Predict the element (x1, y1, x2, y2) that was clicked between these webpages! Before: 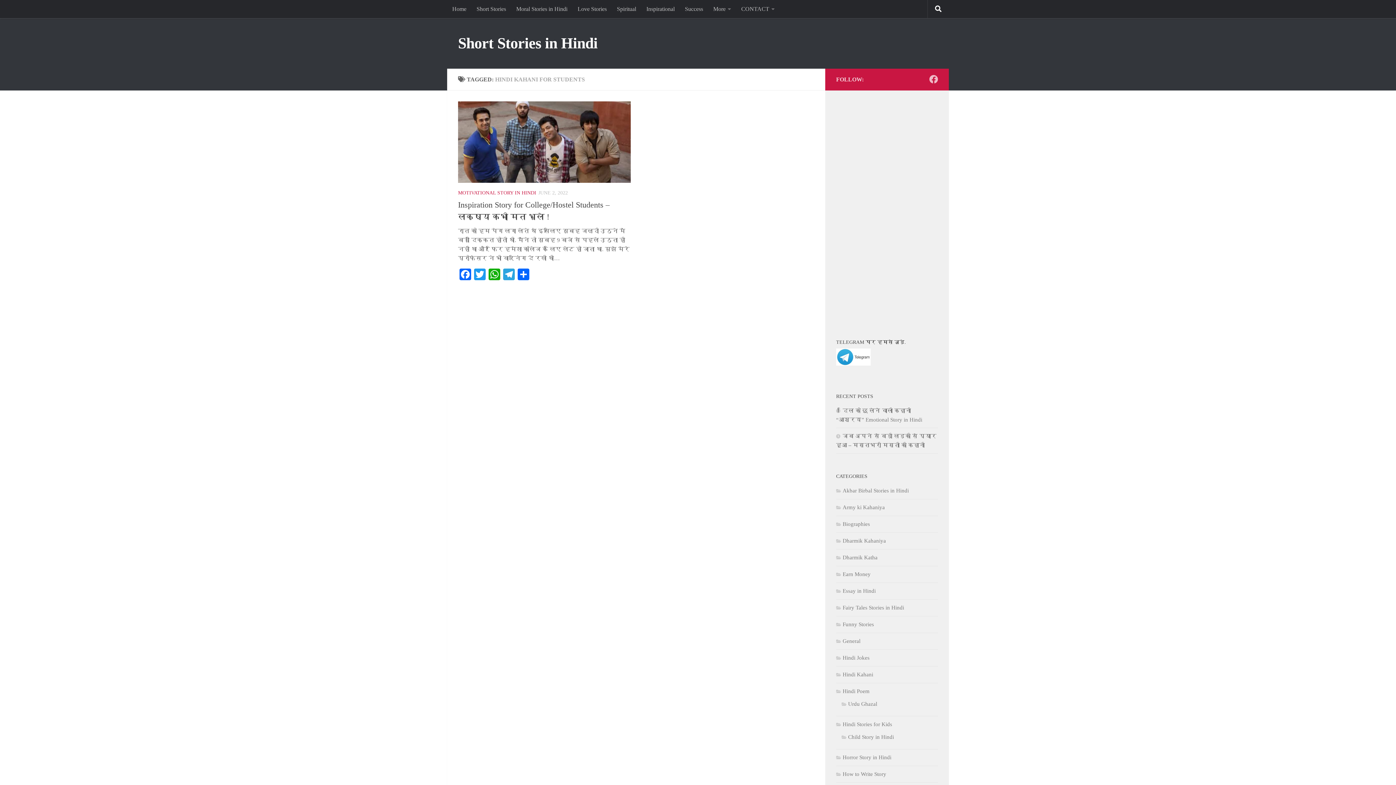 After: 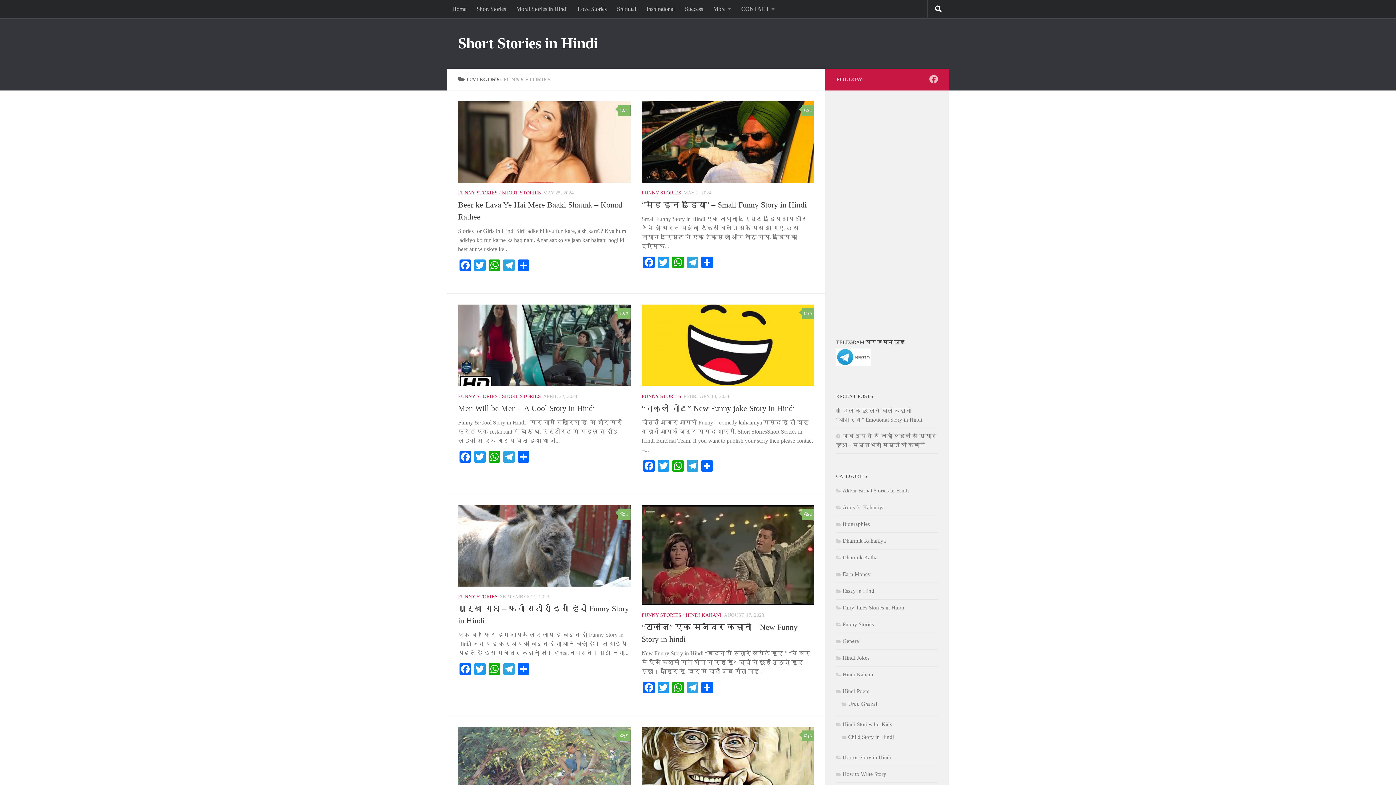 Action: label: Funny Stories bbox: (836, 621, 874, 627)